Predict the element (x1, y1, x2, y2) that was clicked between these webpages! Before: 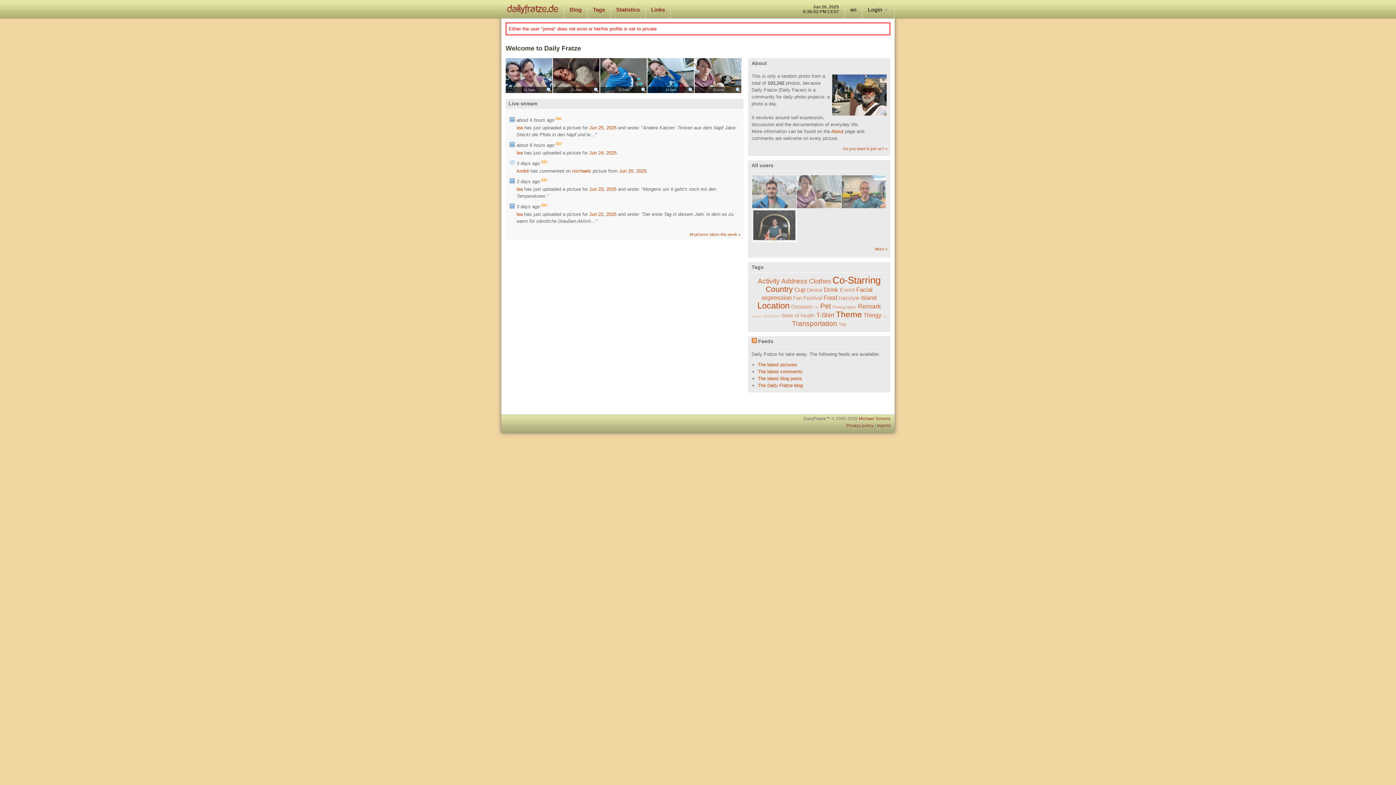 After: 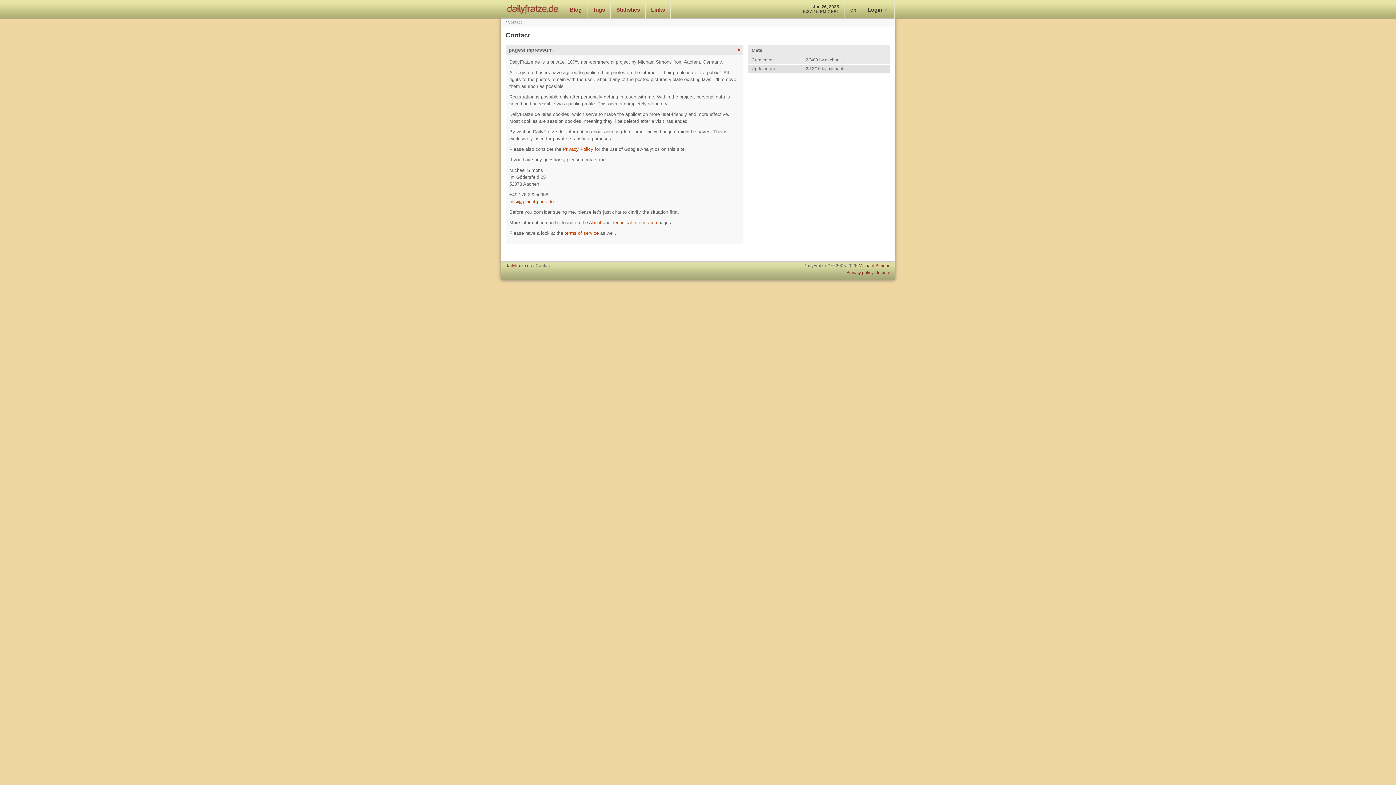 Action: label: Imprint bbox: (877, 423, 890, 428)